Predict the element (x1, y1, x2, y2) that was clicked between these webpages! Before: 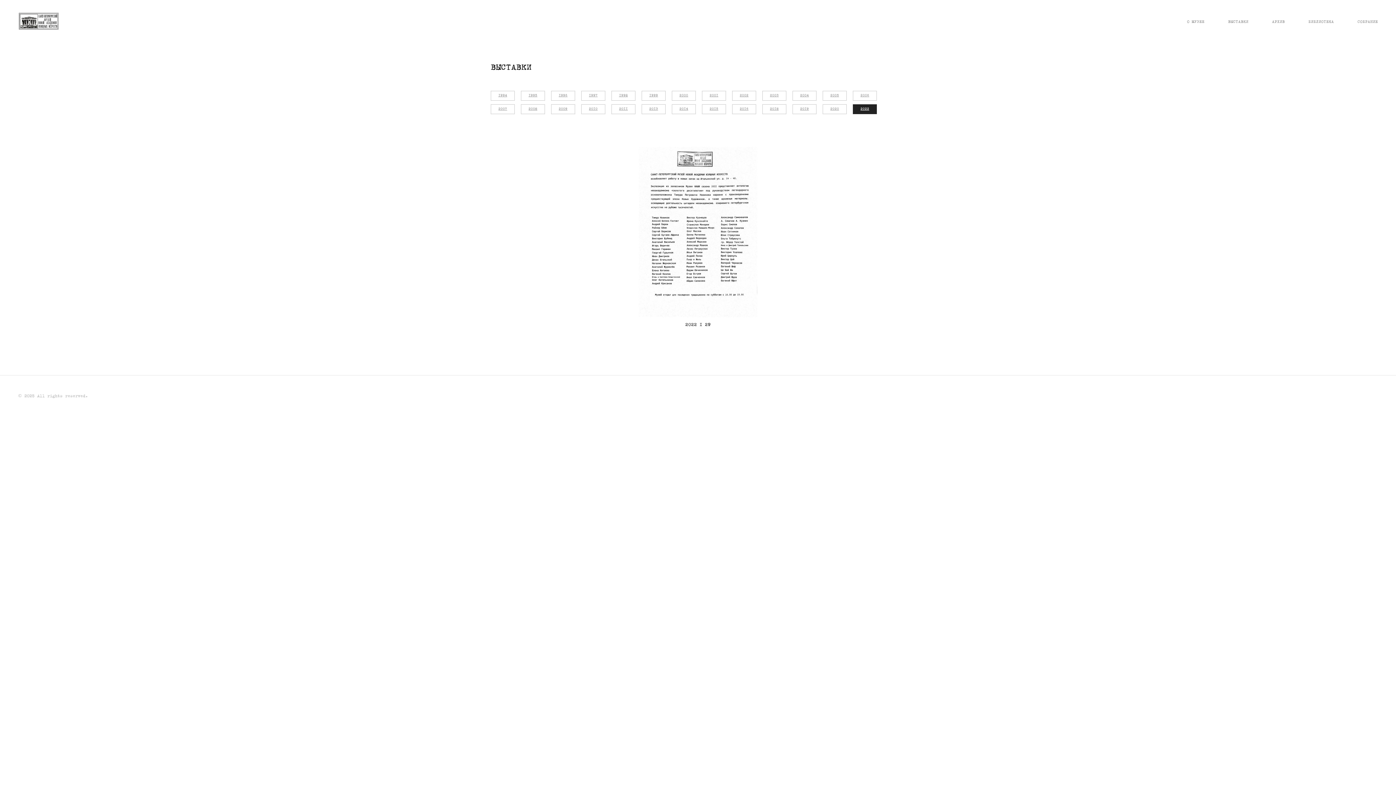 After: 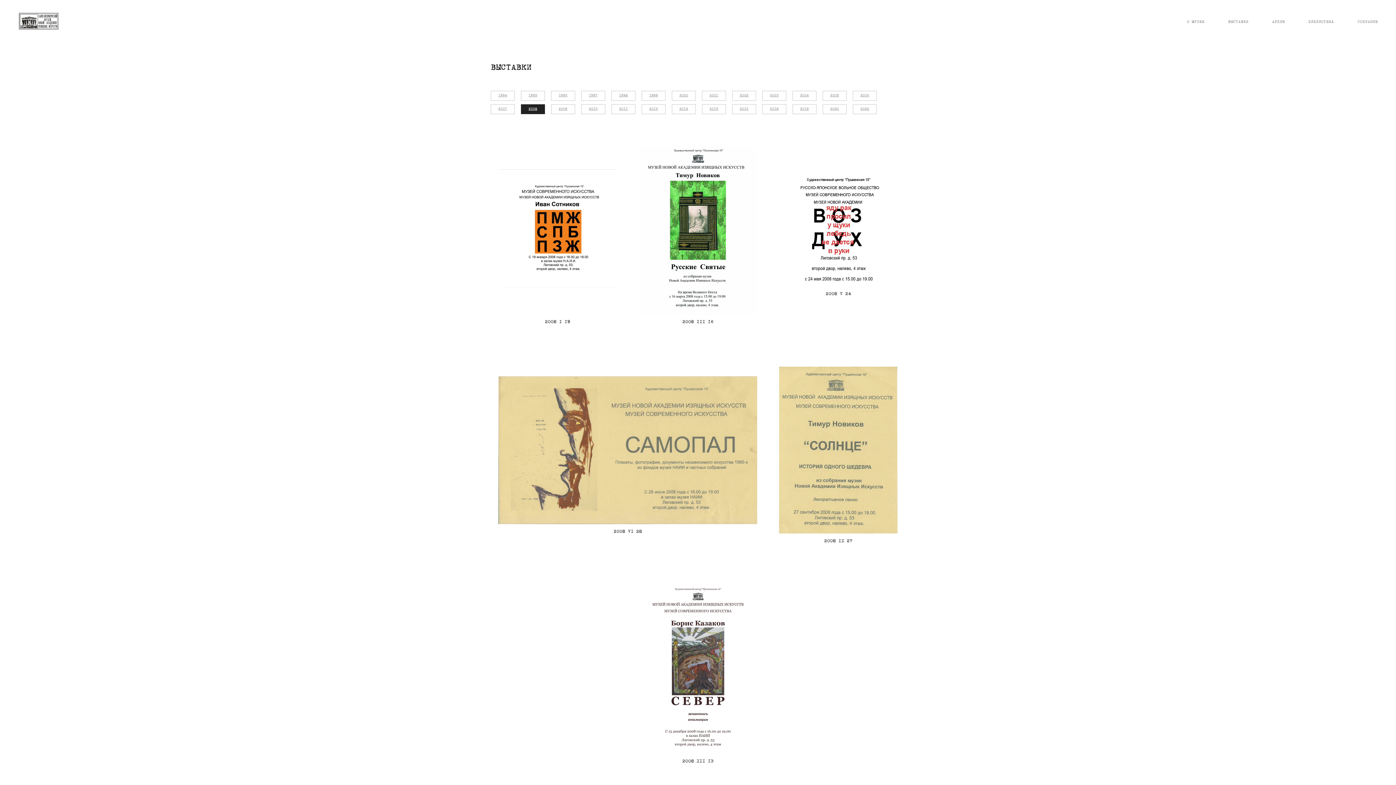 Action: bbox: (521, 104, 545, 114) label: 2008